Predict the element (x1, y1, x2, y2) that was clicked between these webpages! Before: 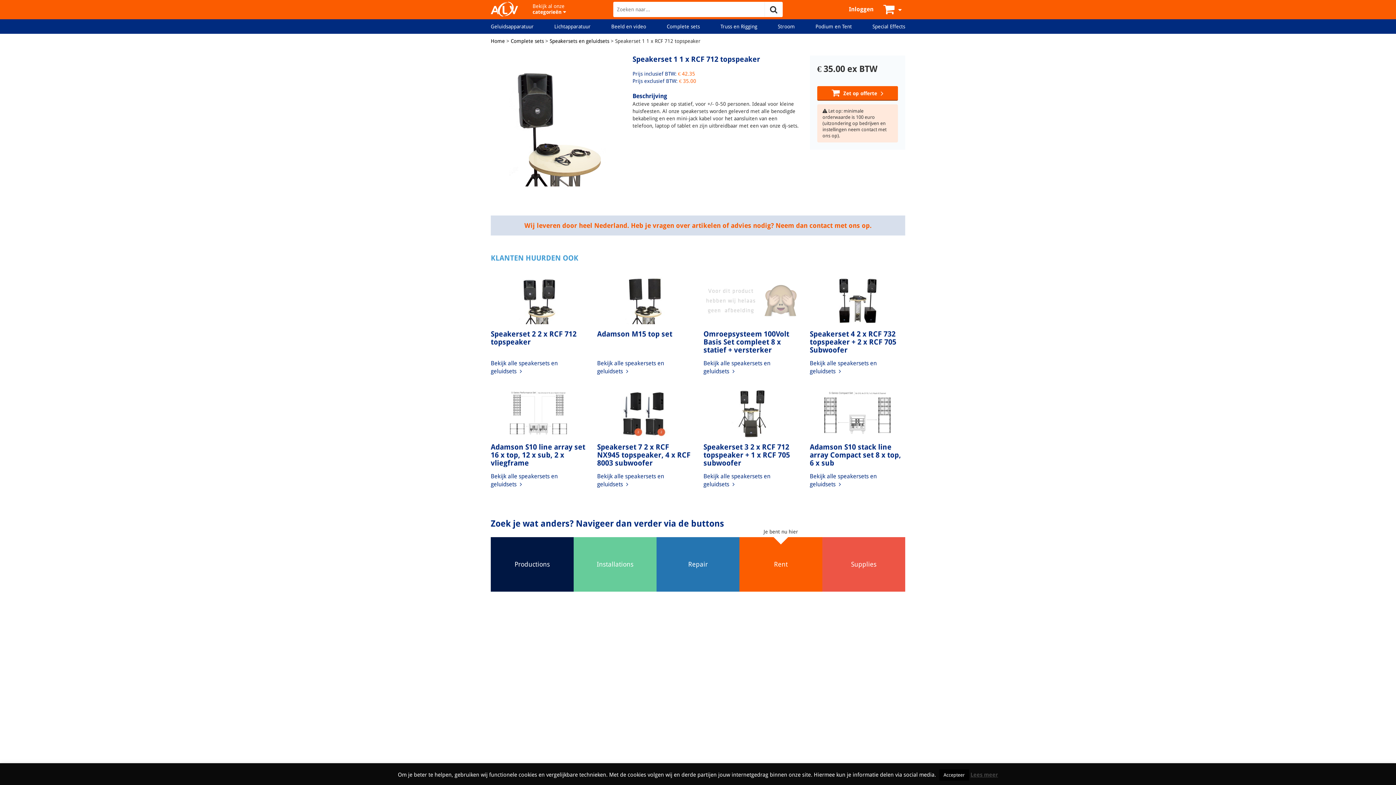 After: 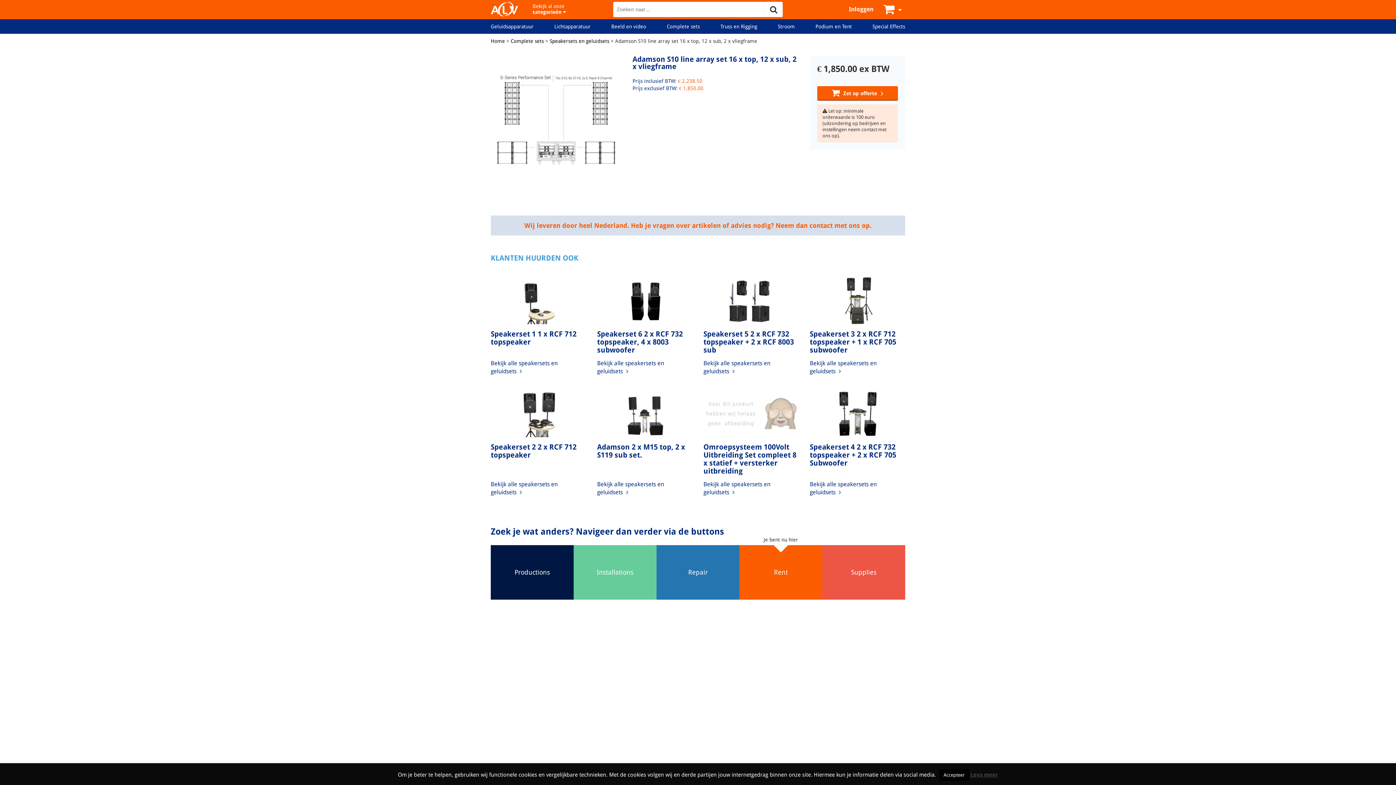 Action: label: Adamson S10 line array set 16 x top, 12 x sub, 2 x vliegframe bbox: (490, 442, 585, 467)